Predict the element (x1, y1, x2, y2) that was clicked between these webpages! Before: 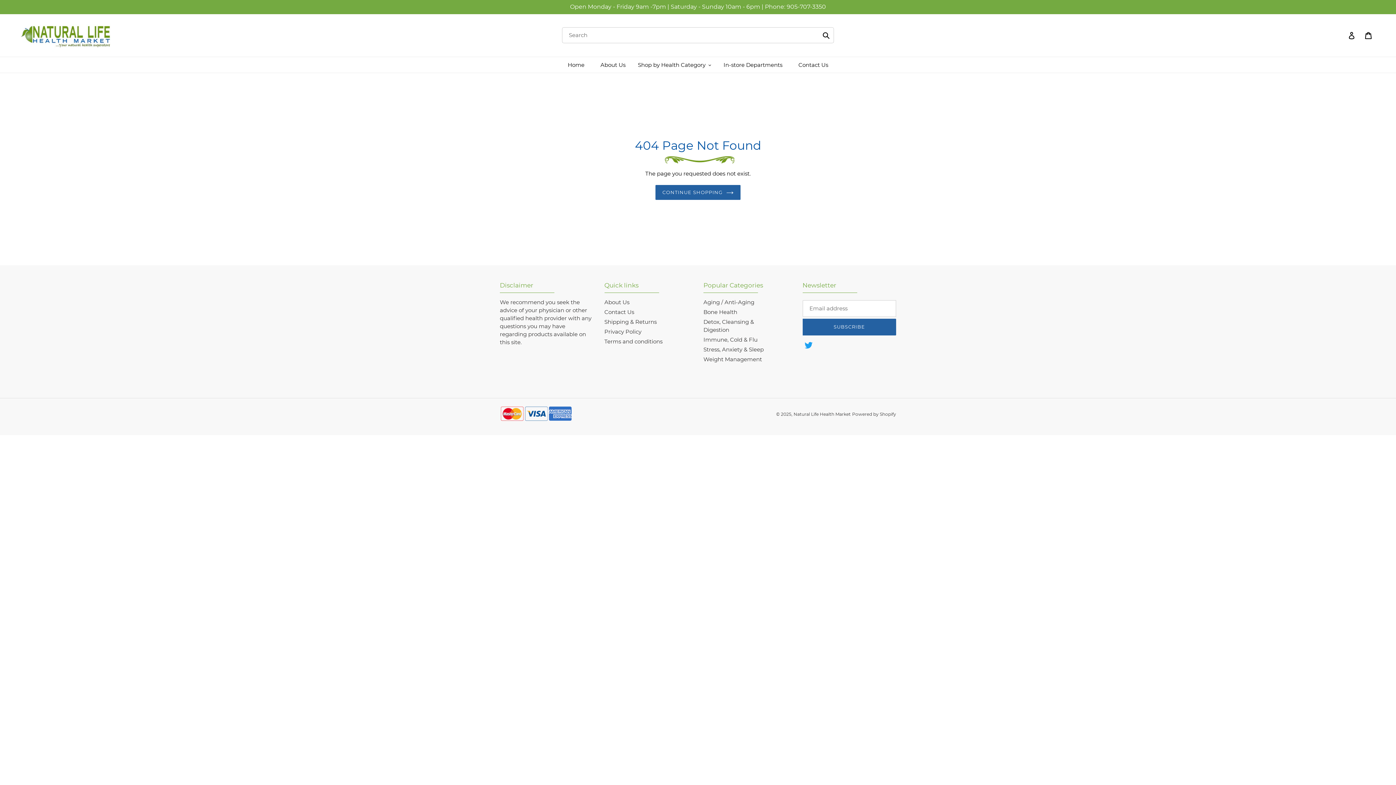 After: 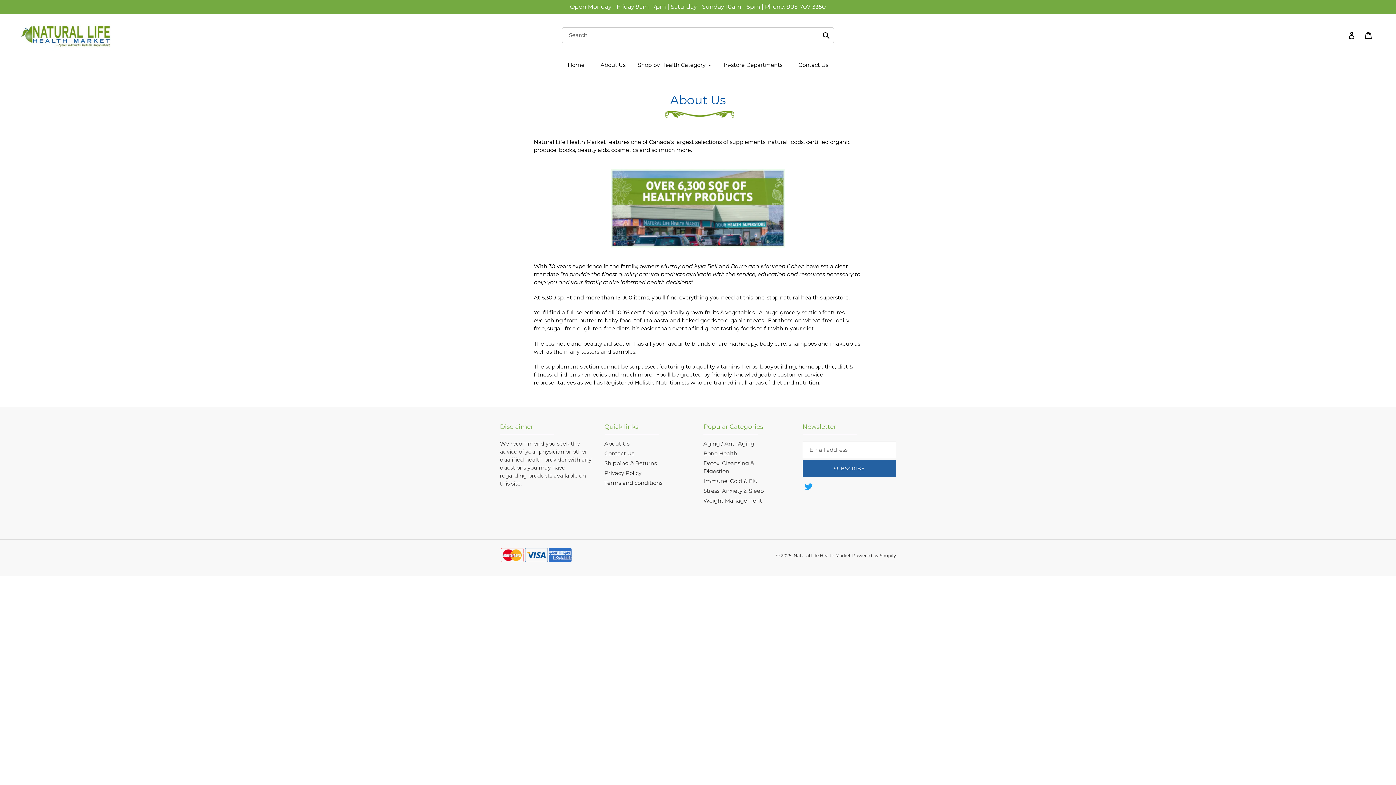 Action: bbox: (604, 298, 629, 305) label: About Us